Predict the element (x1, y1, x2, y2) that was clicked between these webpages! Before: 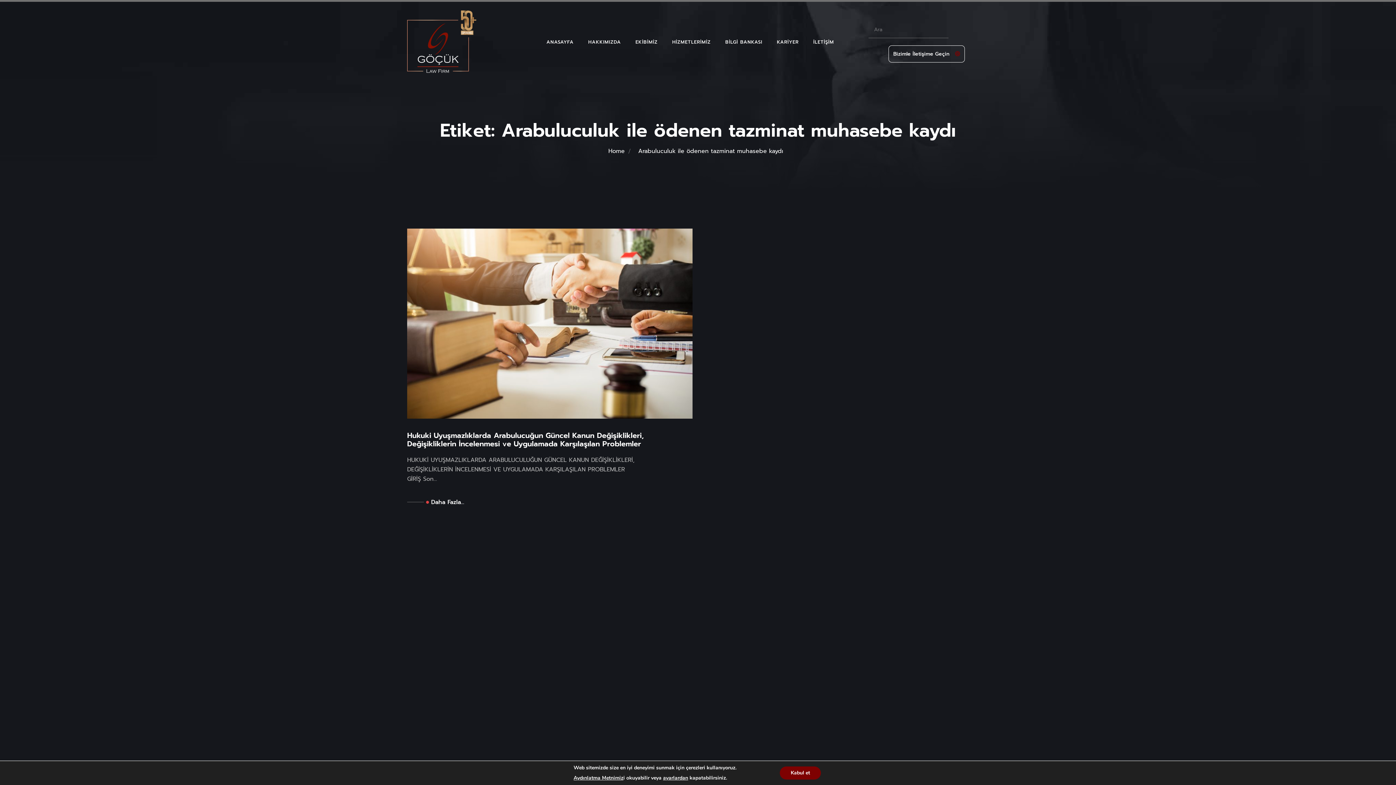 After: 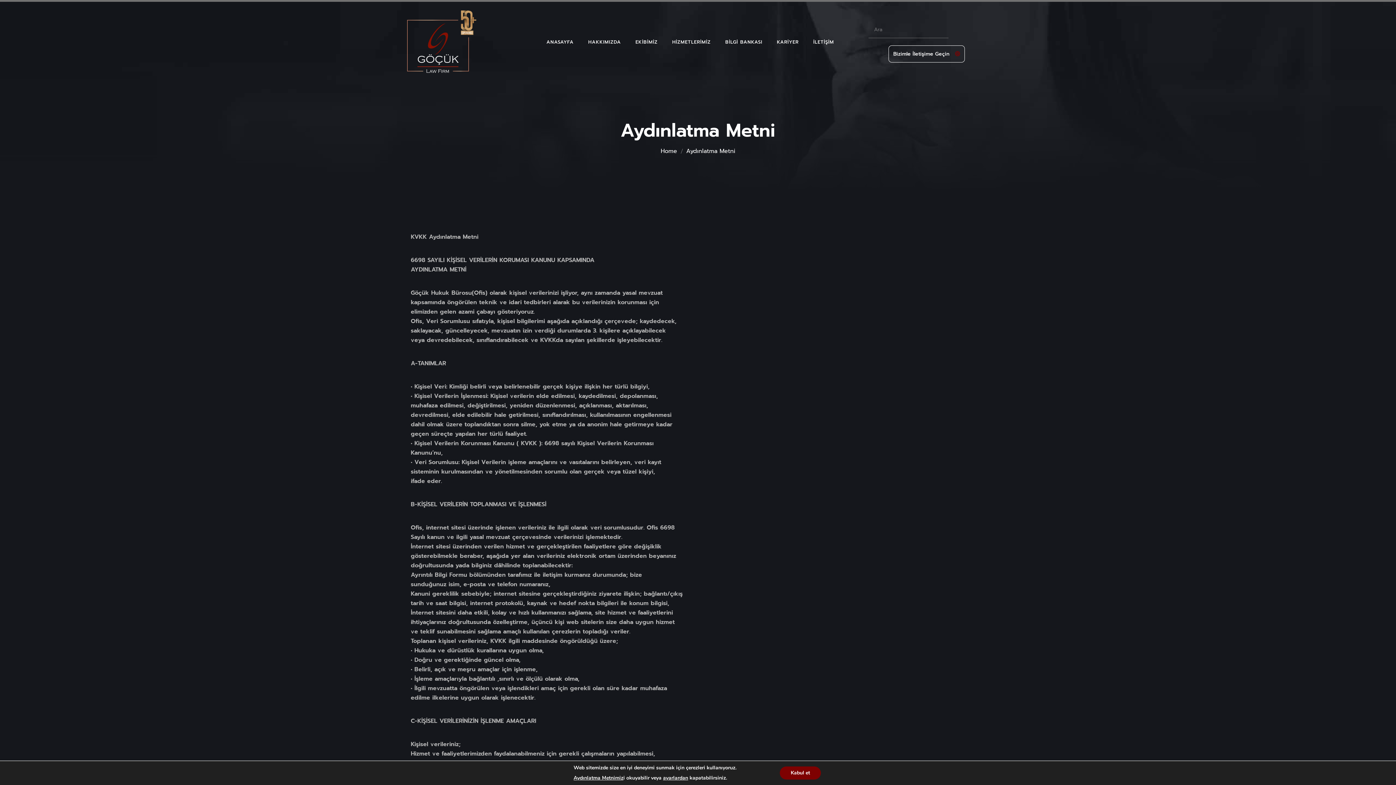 Action: label: Aydınlatma Metnimiz bbox: (567, 775, 619, 781)